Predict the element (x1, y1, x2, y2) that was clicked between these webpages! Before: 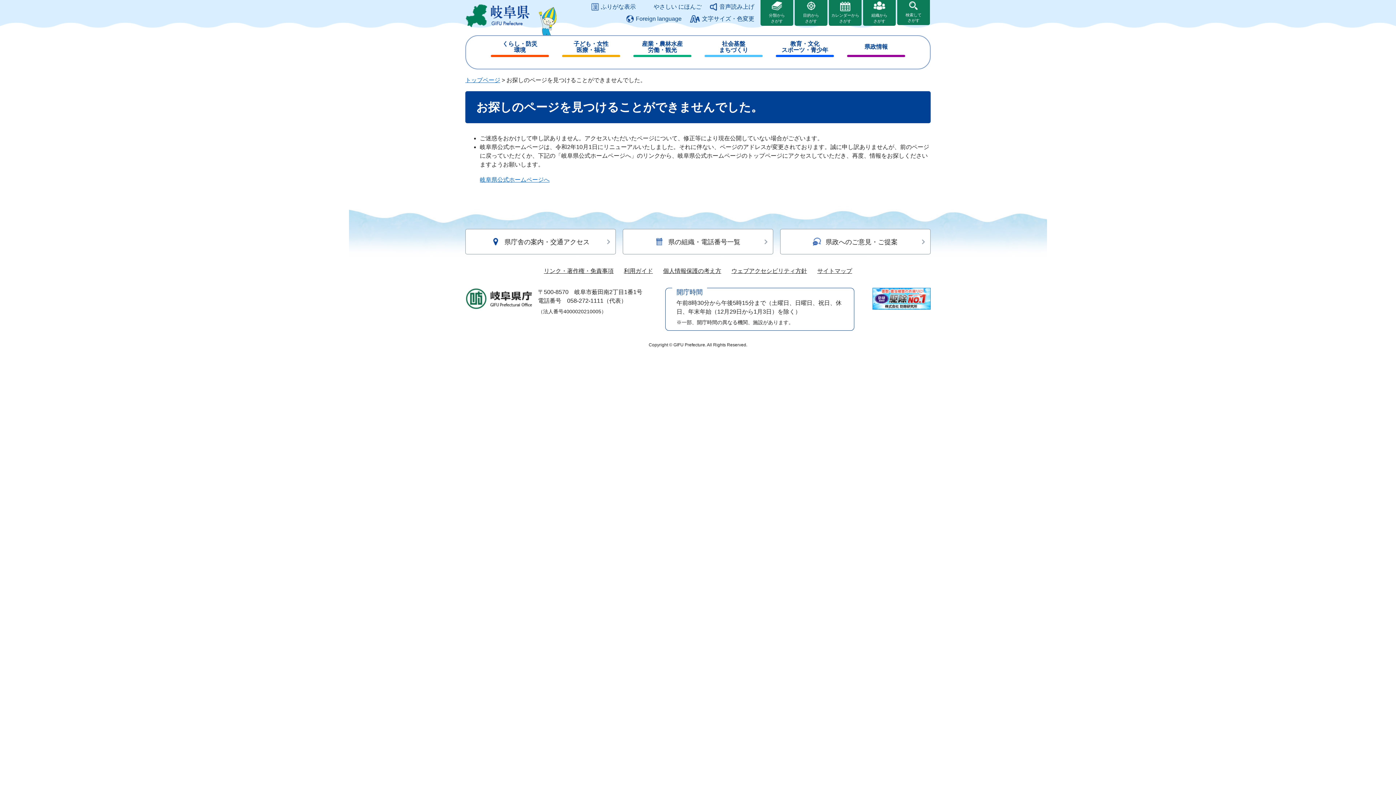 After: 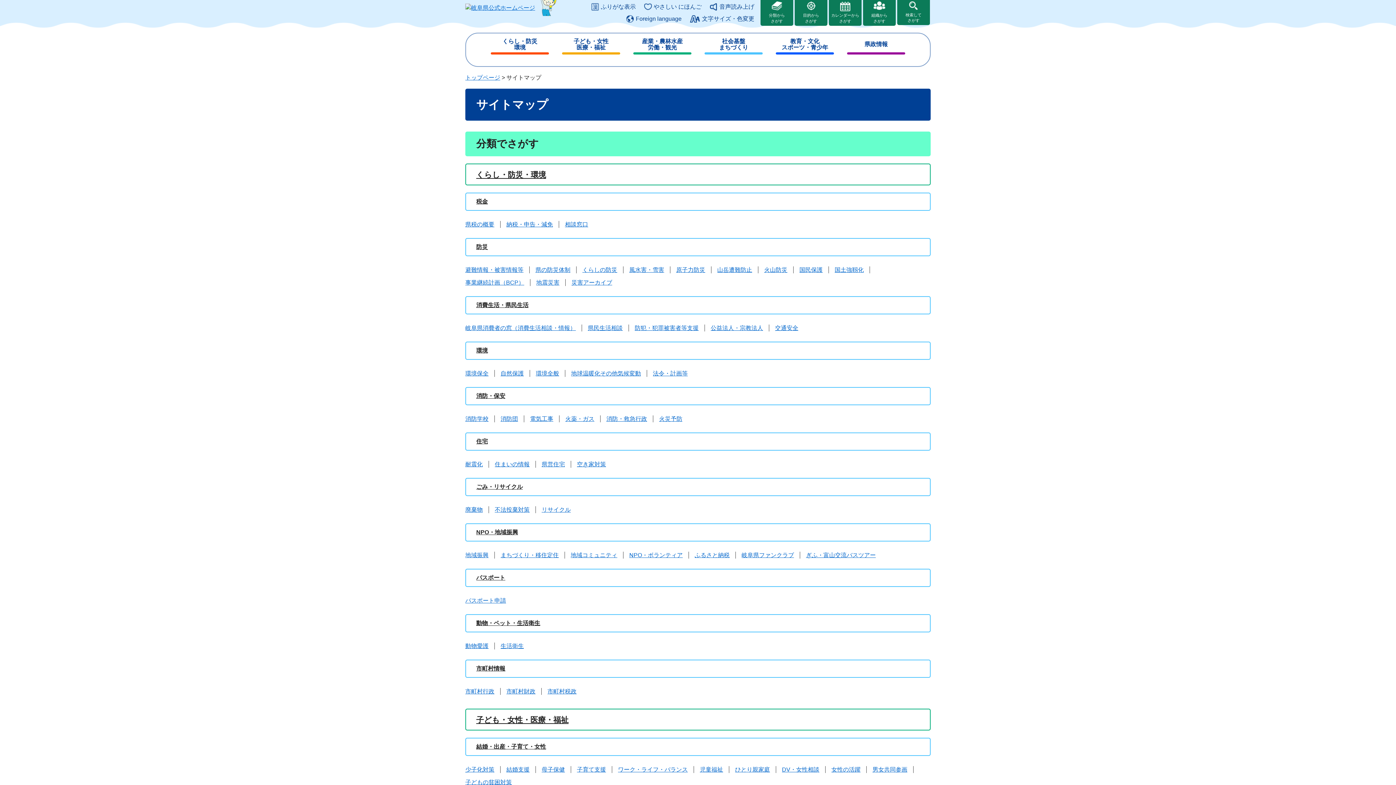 Action: label: サイトマップ bbox: (817, 268, 852, 274)